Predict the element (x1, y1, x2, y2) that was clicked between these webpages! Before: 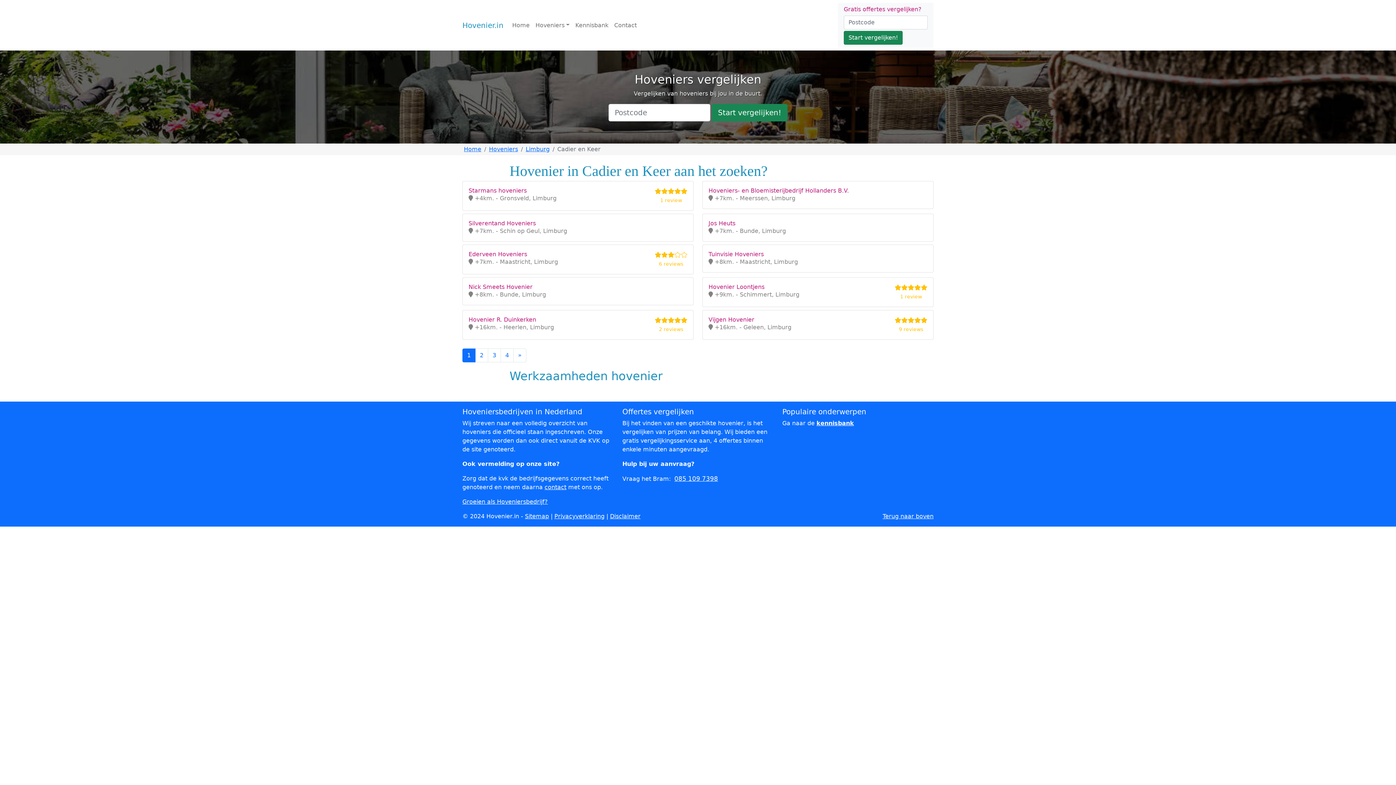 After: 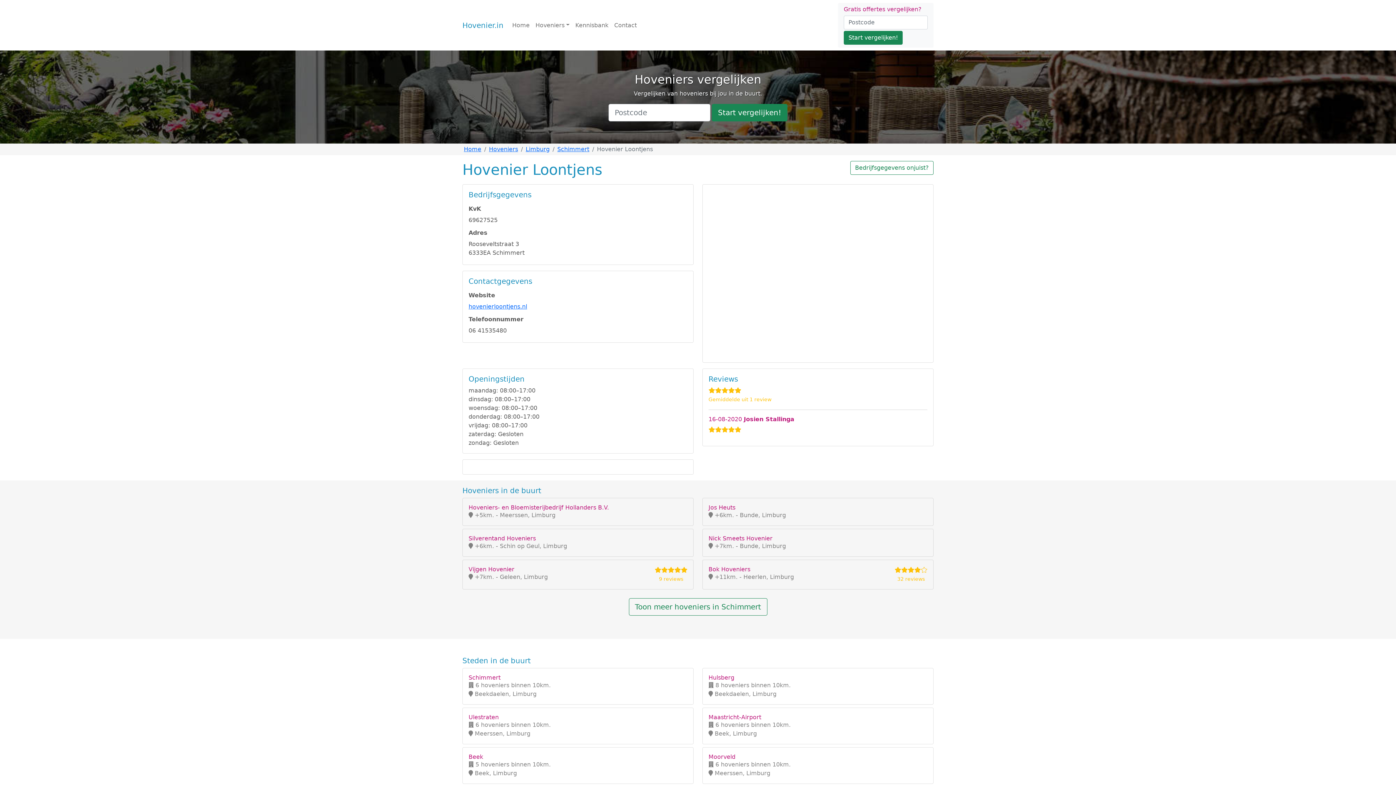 Action: label: Hovenier Loontjens

 +9km. - Schimmert, Limburg



1 review bbox: (702, 277, 933, 307)